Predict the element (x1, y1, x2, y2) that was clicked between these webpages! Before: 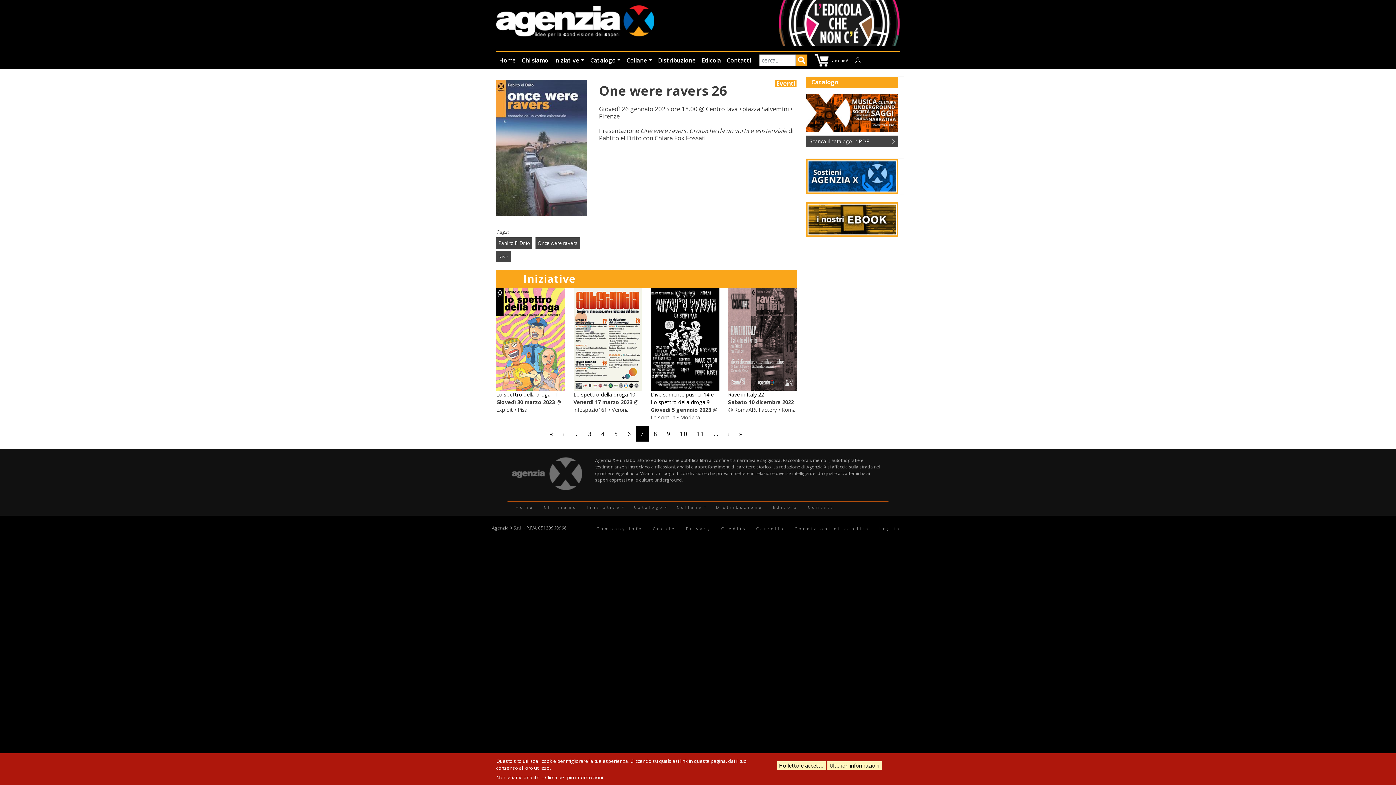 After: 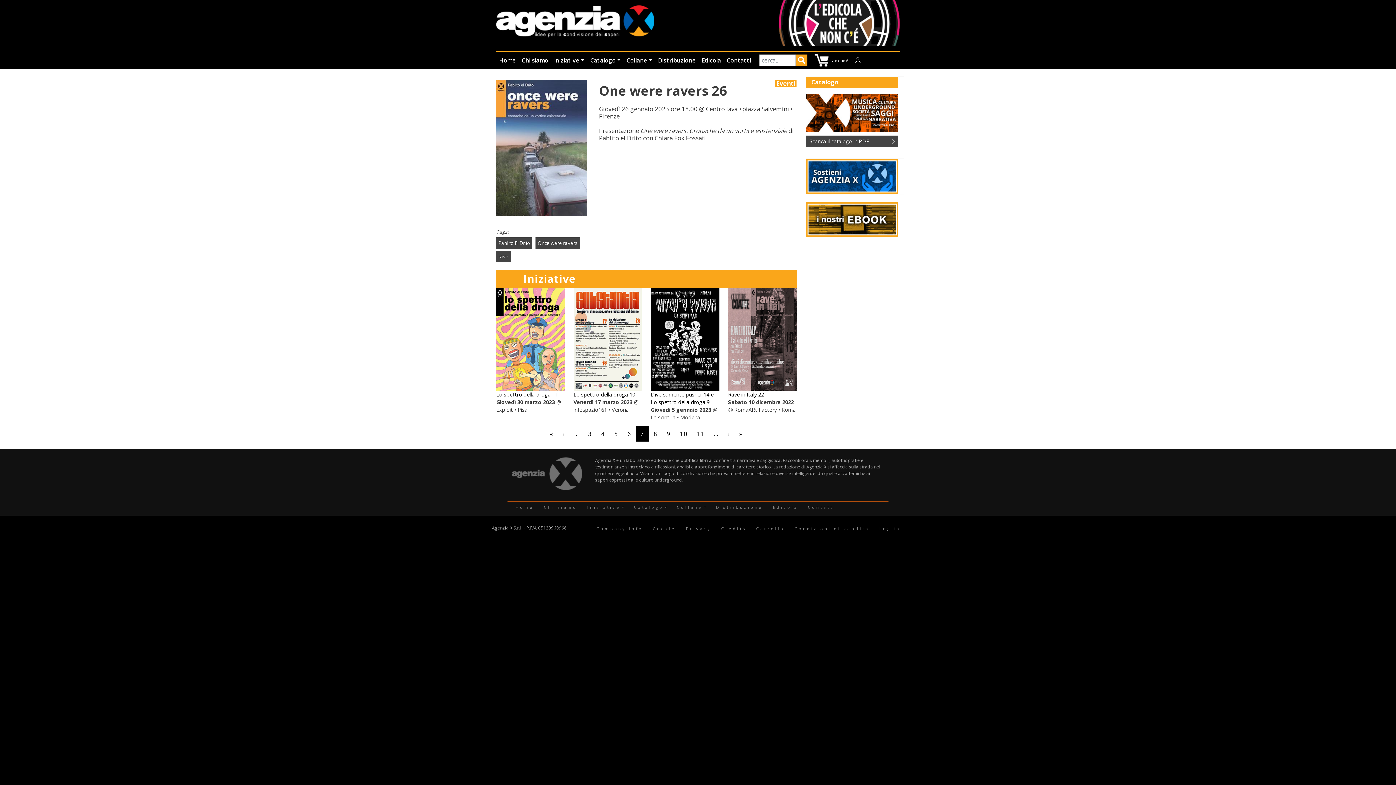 Action: bbox: (777, 761, 826, 770) label: Ho letto e accetto